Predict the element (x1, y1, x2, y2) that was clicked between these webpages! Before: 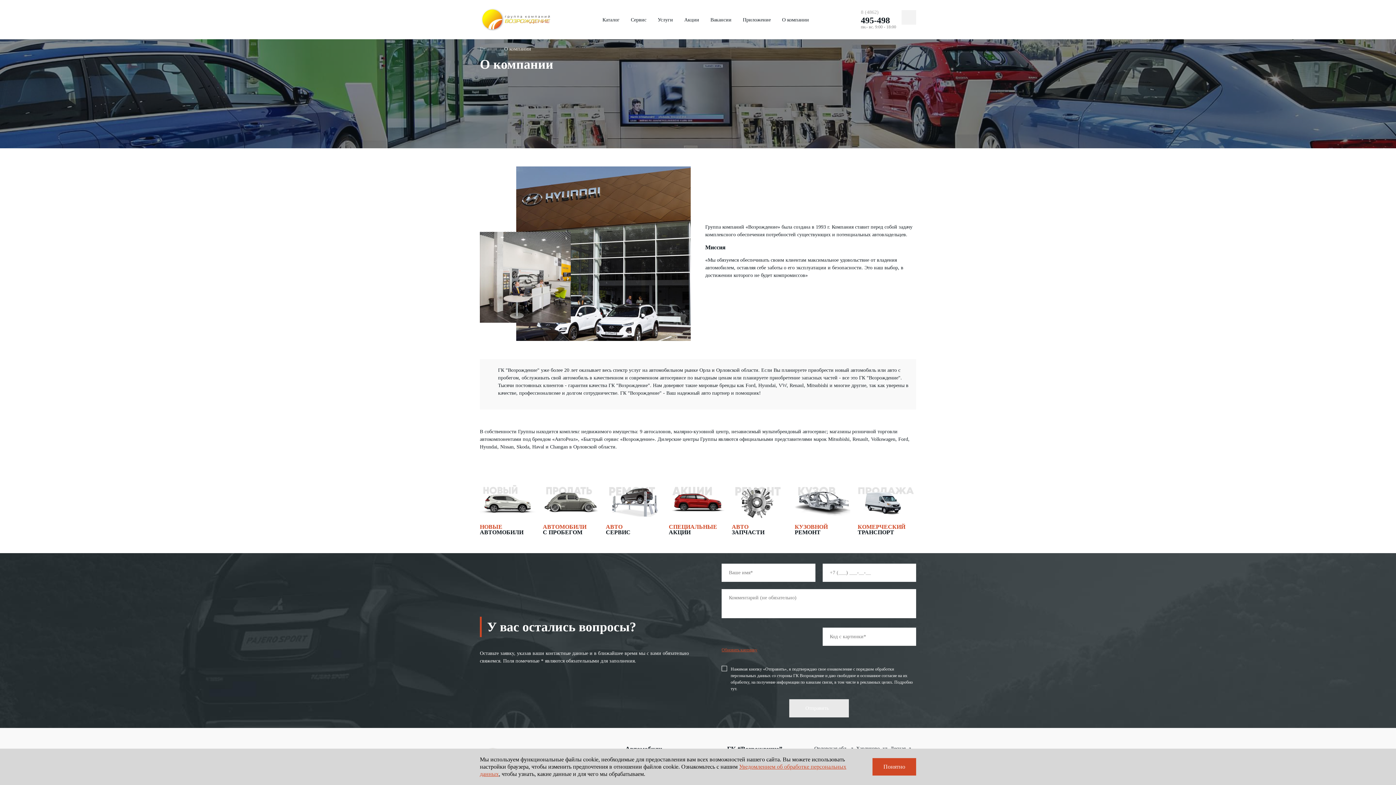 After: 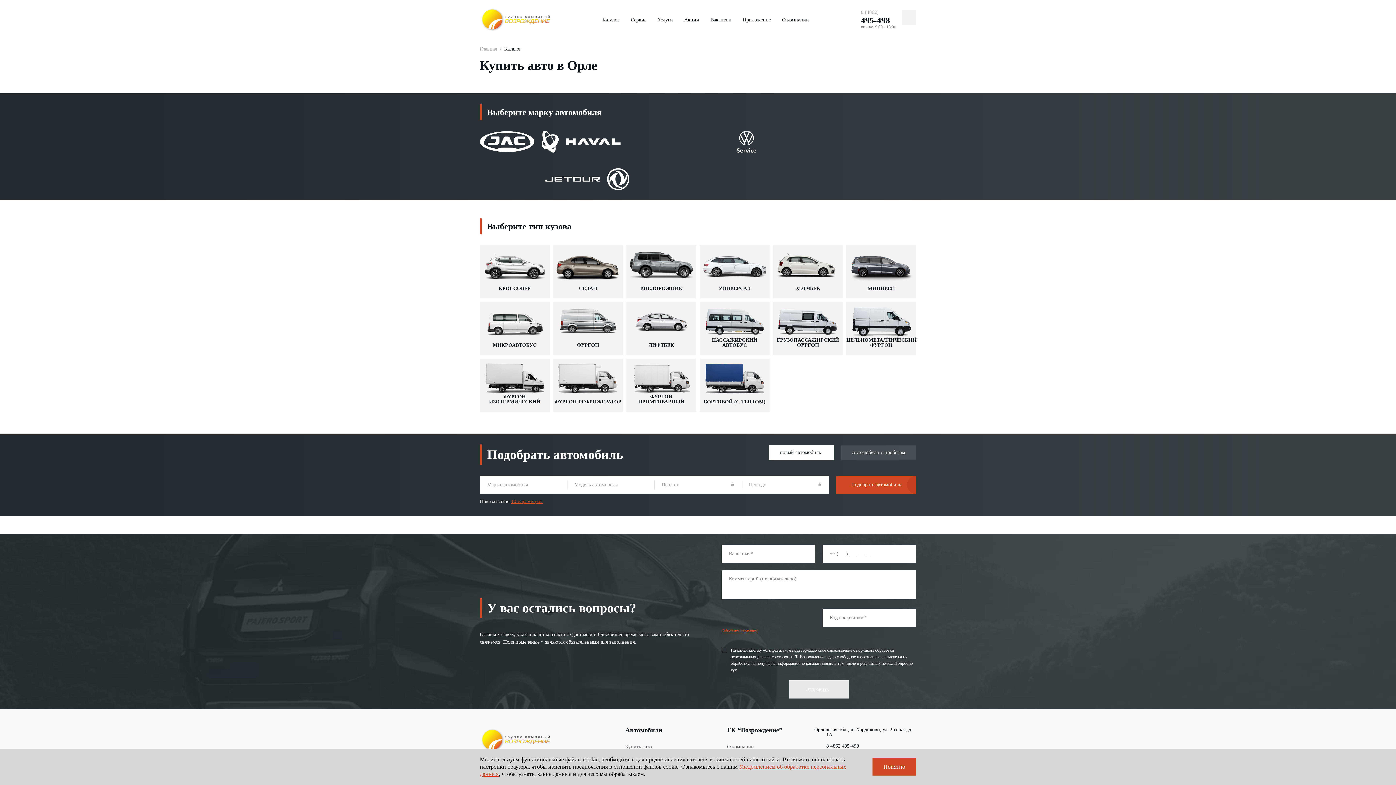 Action: bbox: (602, 16, 619, 22) label: Каталог